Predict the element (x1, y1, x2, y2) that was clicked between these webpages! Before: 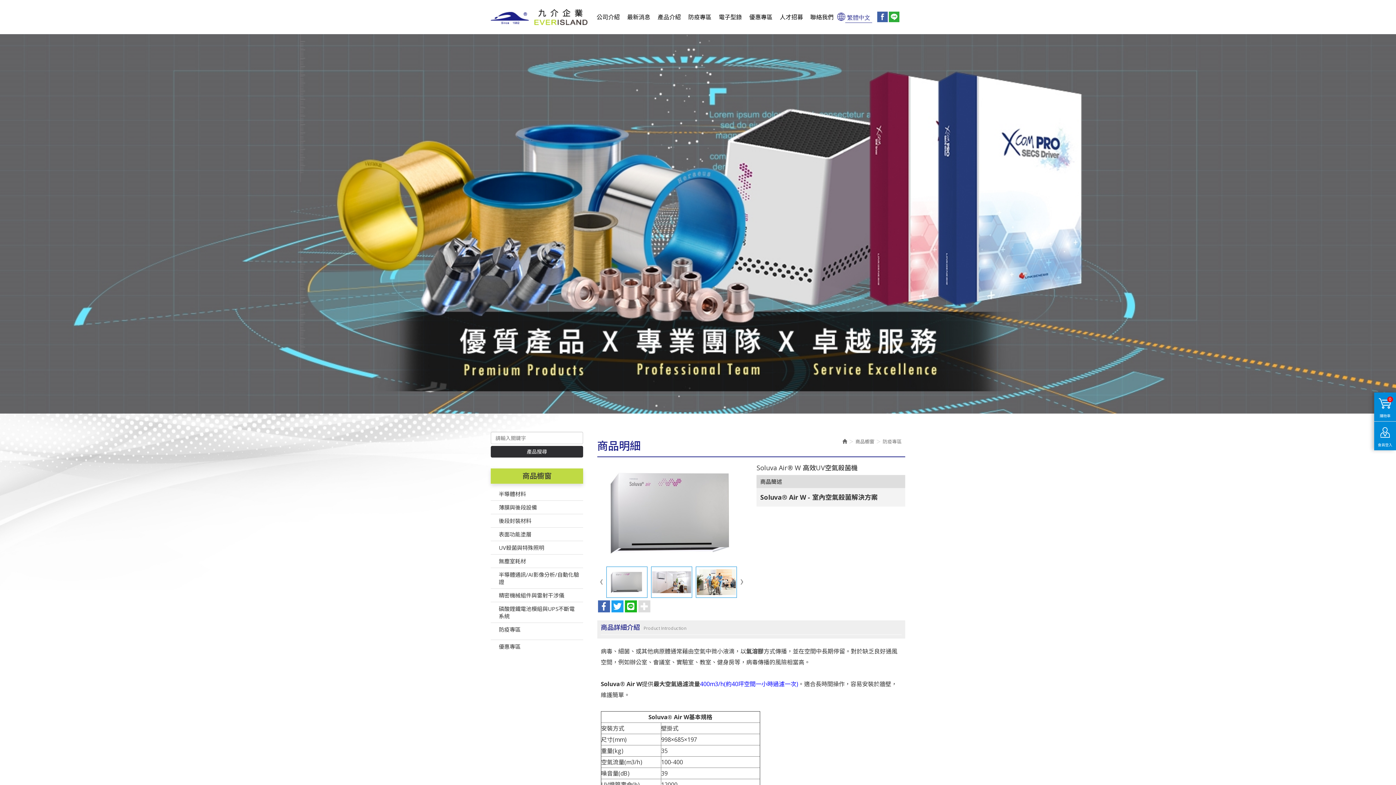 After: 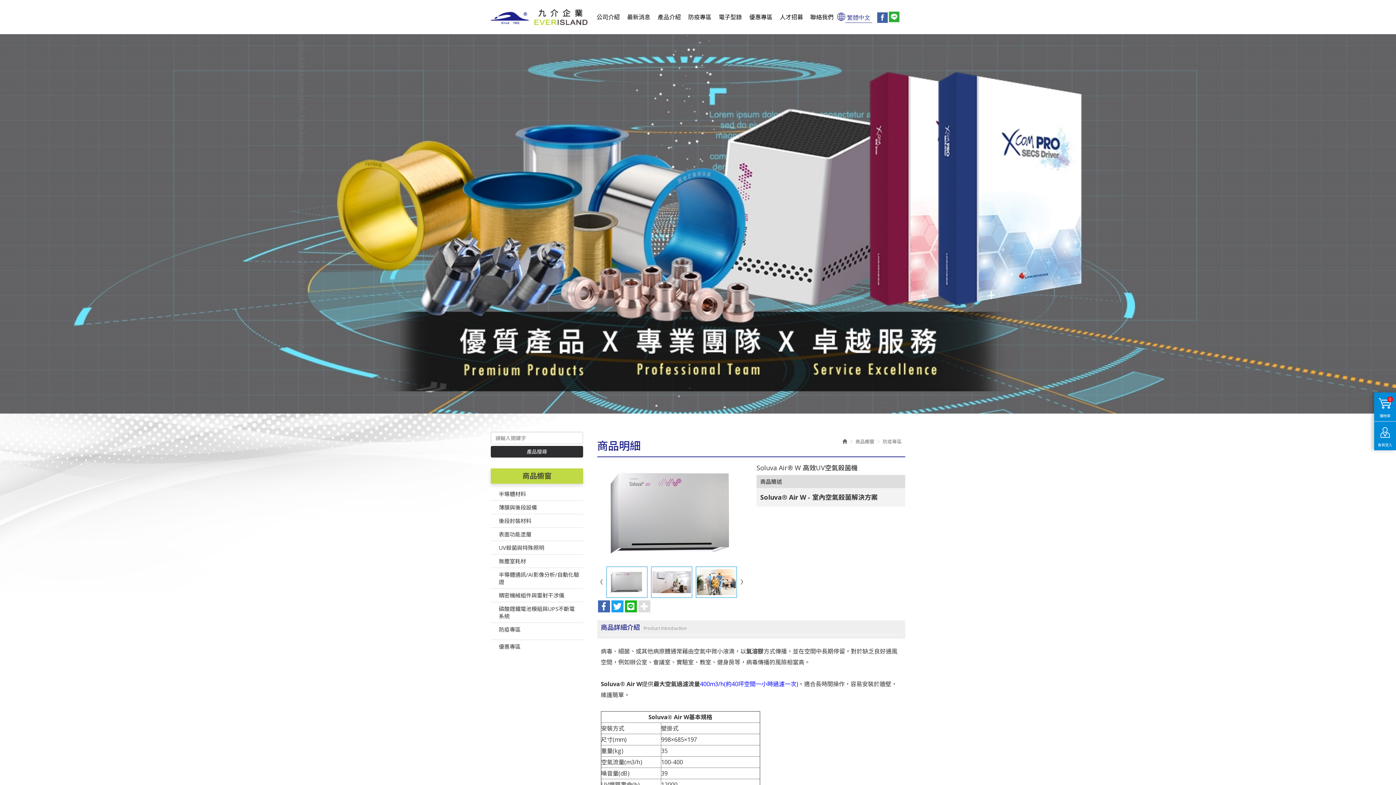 Action: bbox: (876, 10, 888, 22) label: Facebook